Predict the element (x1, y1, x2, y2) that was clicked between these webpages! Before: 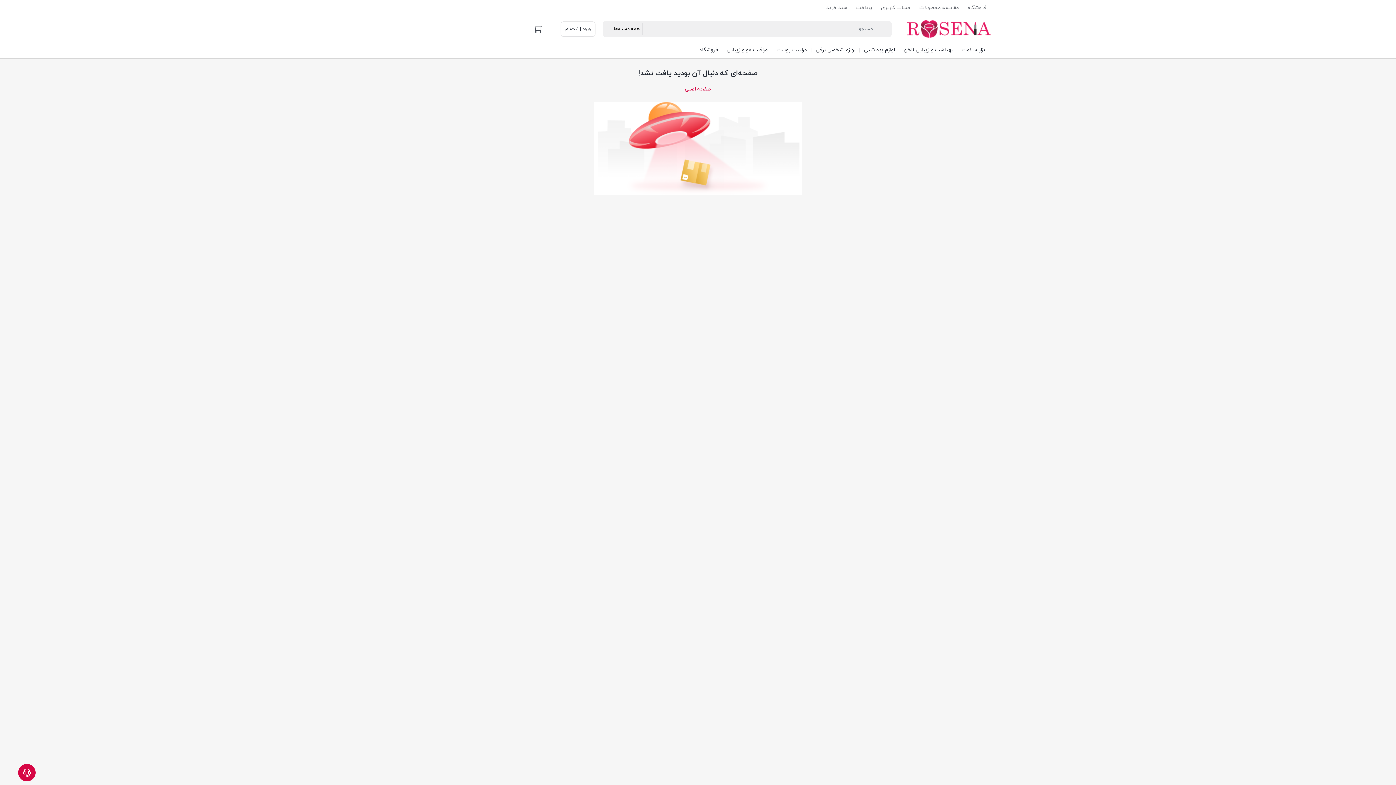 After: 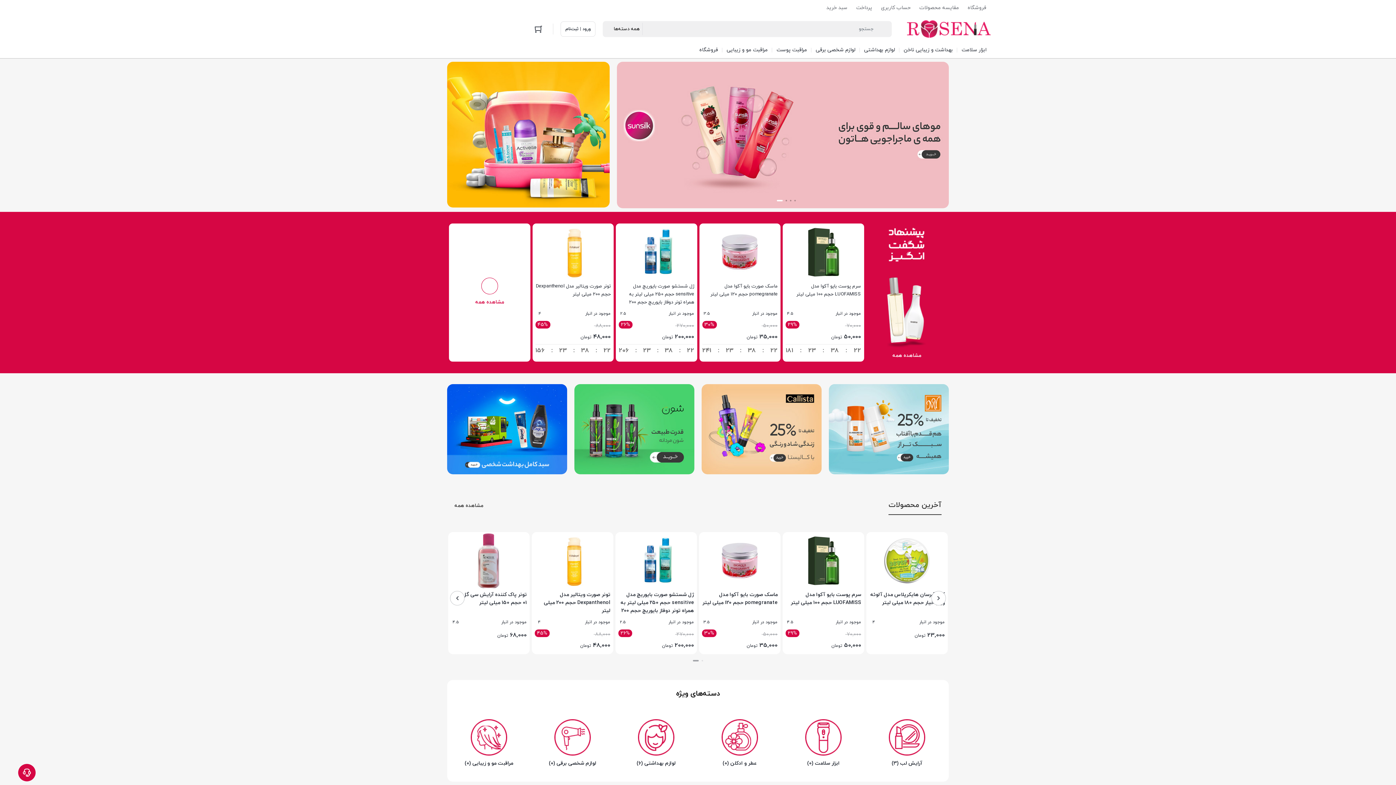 Action: label: صفحه اصلی bbox: (685, 84, 711, 94)